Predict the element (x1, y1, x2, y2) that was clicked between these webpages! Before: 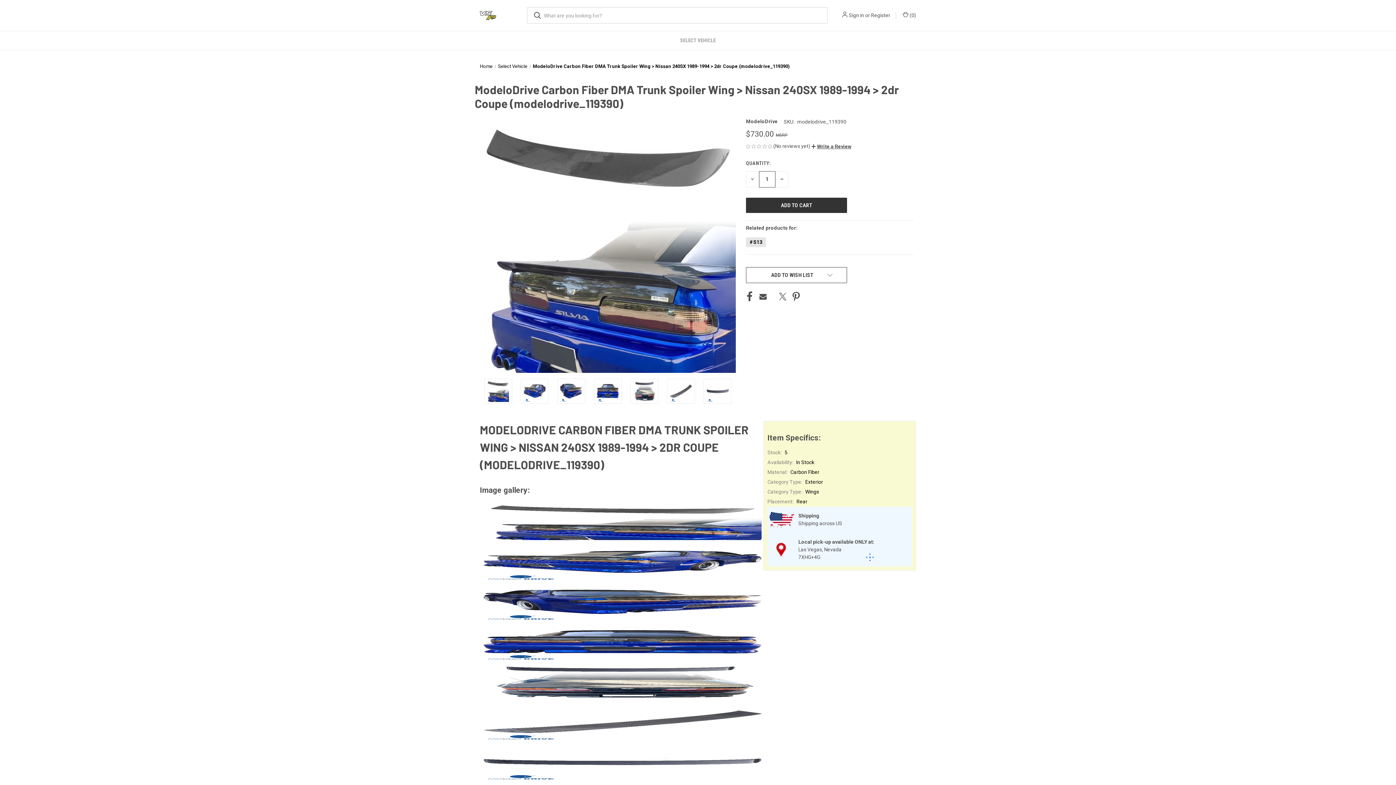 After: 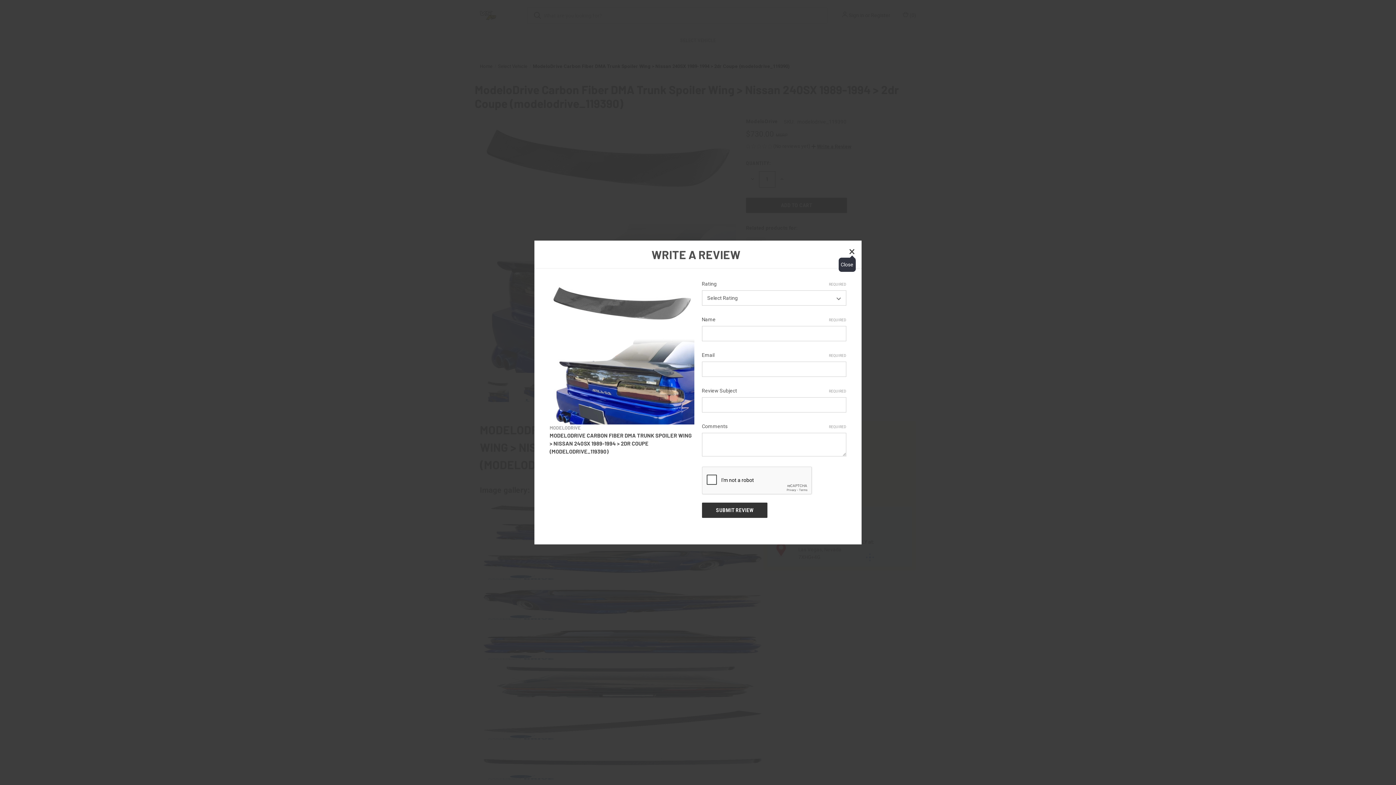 Action: bbox: (811, 142, 851, 150) label:  Write a Review